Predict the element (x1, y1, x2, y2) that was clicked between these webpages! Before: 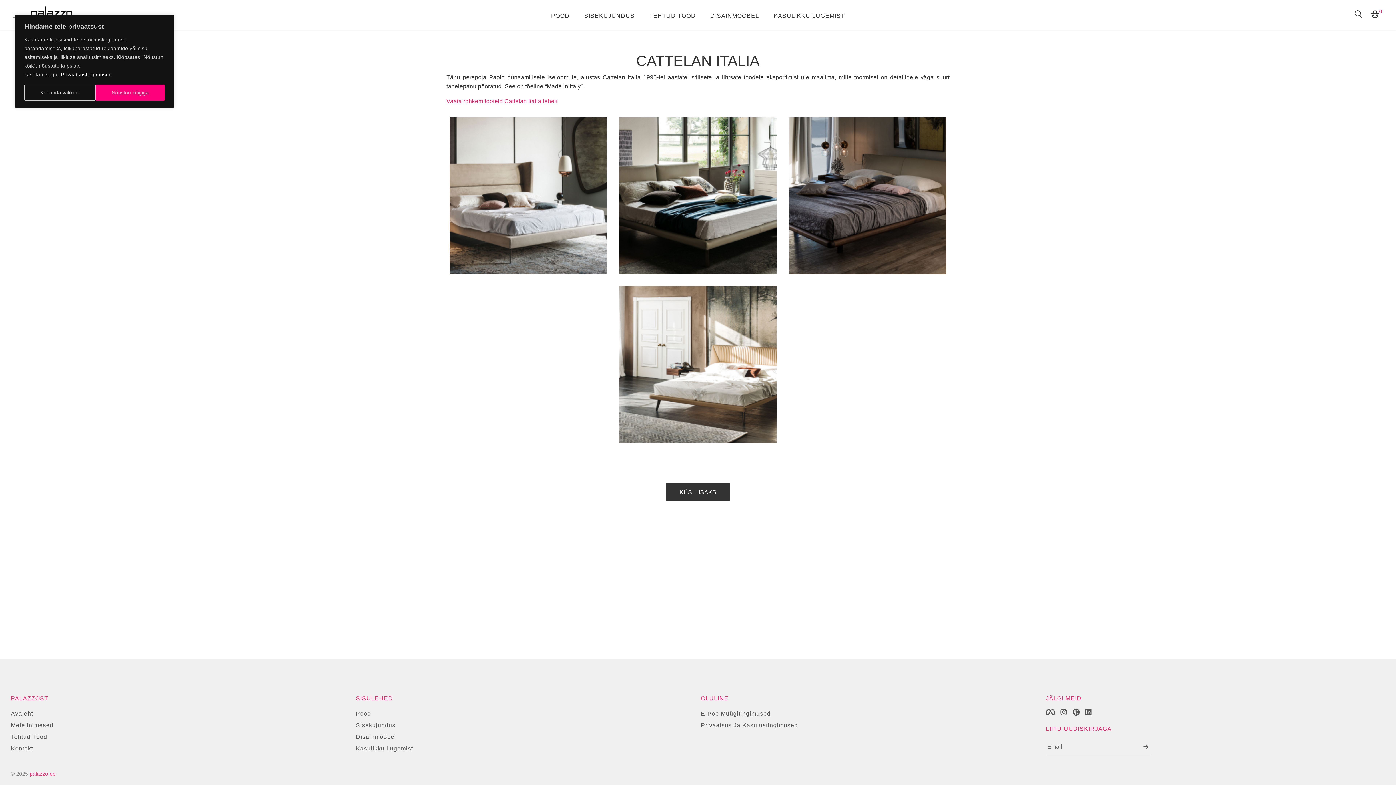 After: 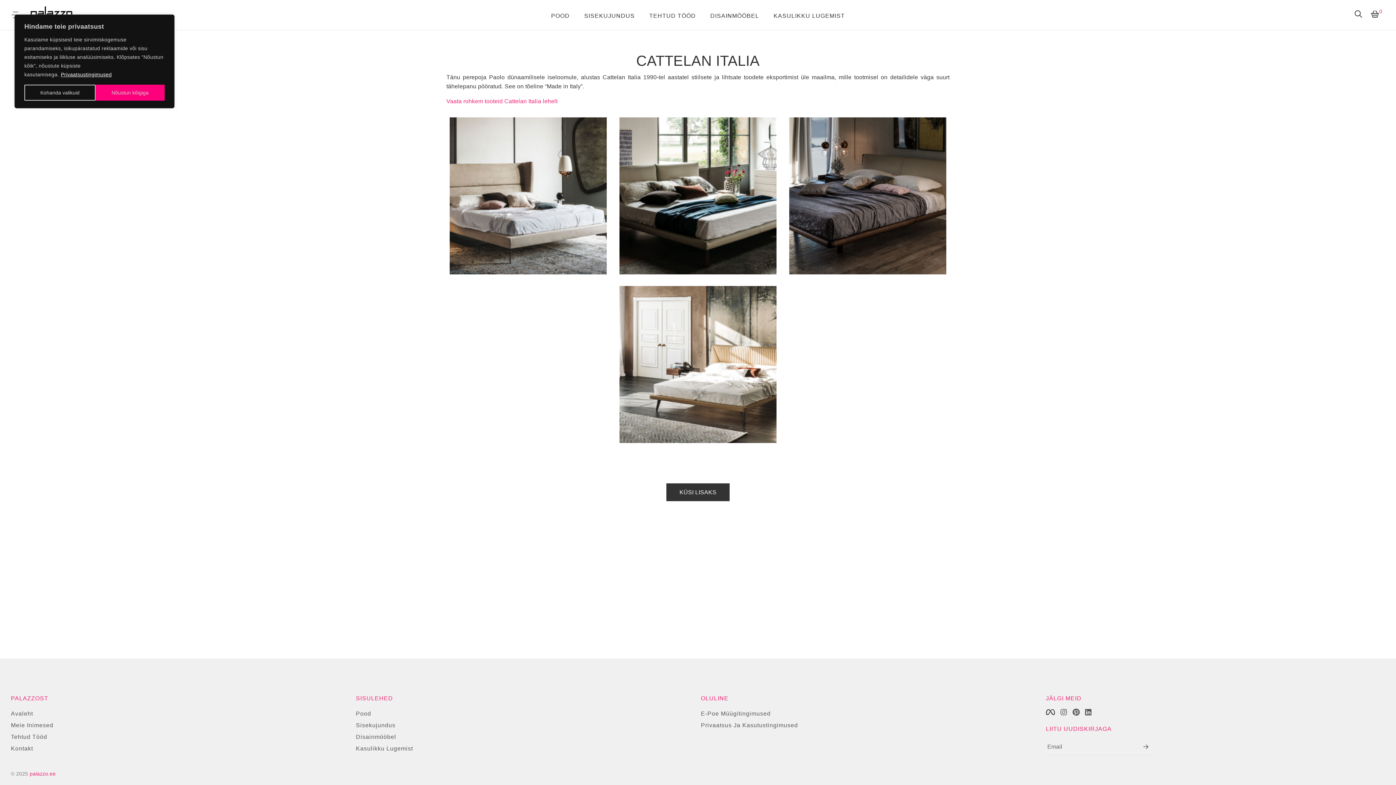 Action: bbox: (60, 71, 112, 77) label: Privaatsustingimused